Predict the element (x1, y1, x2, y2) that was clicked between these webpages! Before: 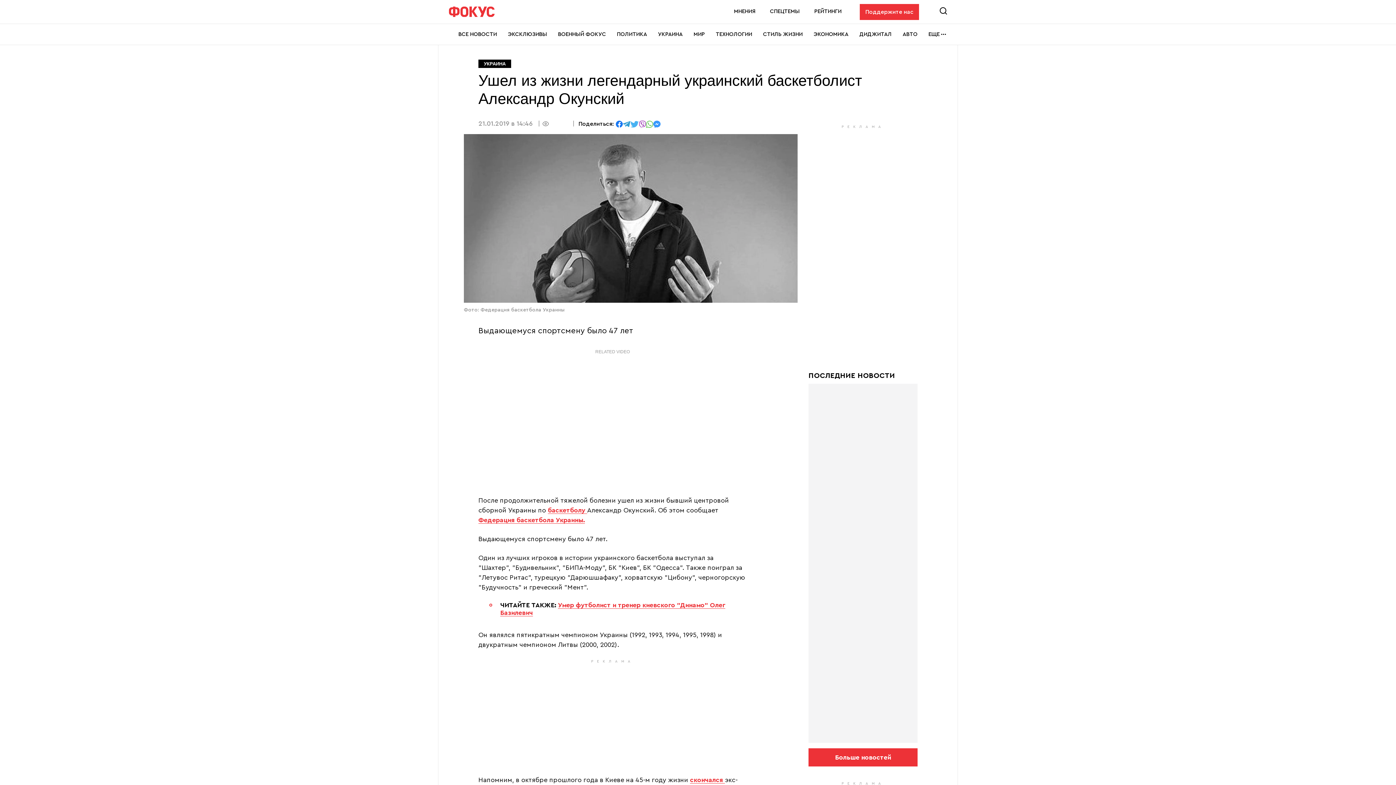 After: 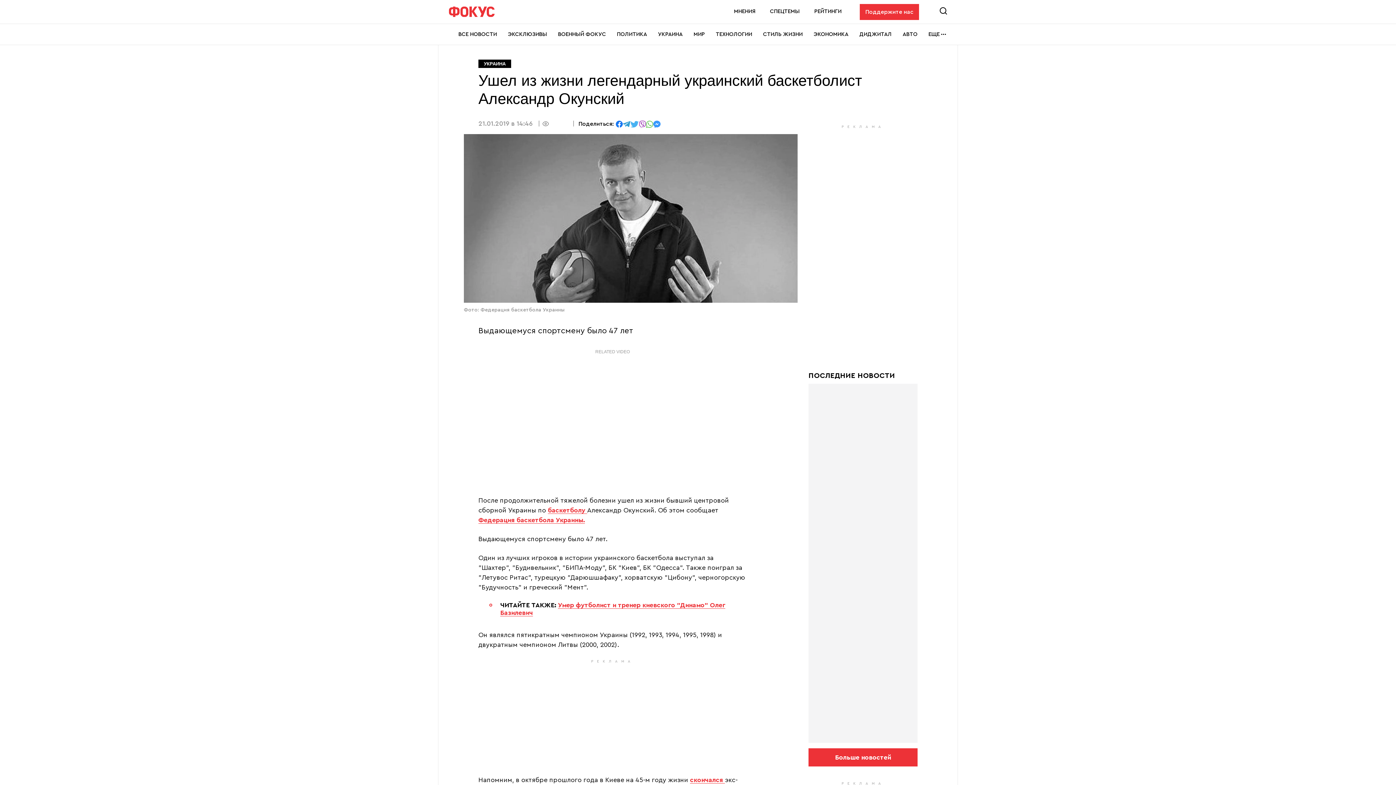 Action: bbox: (646, 120, 653, 126) label: отправить в Whatsapp